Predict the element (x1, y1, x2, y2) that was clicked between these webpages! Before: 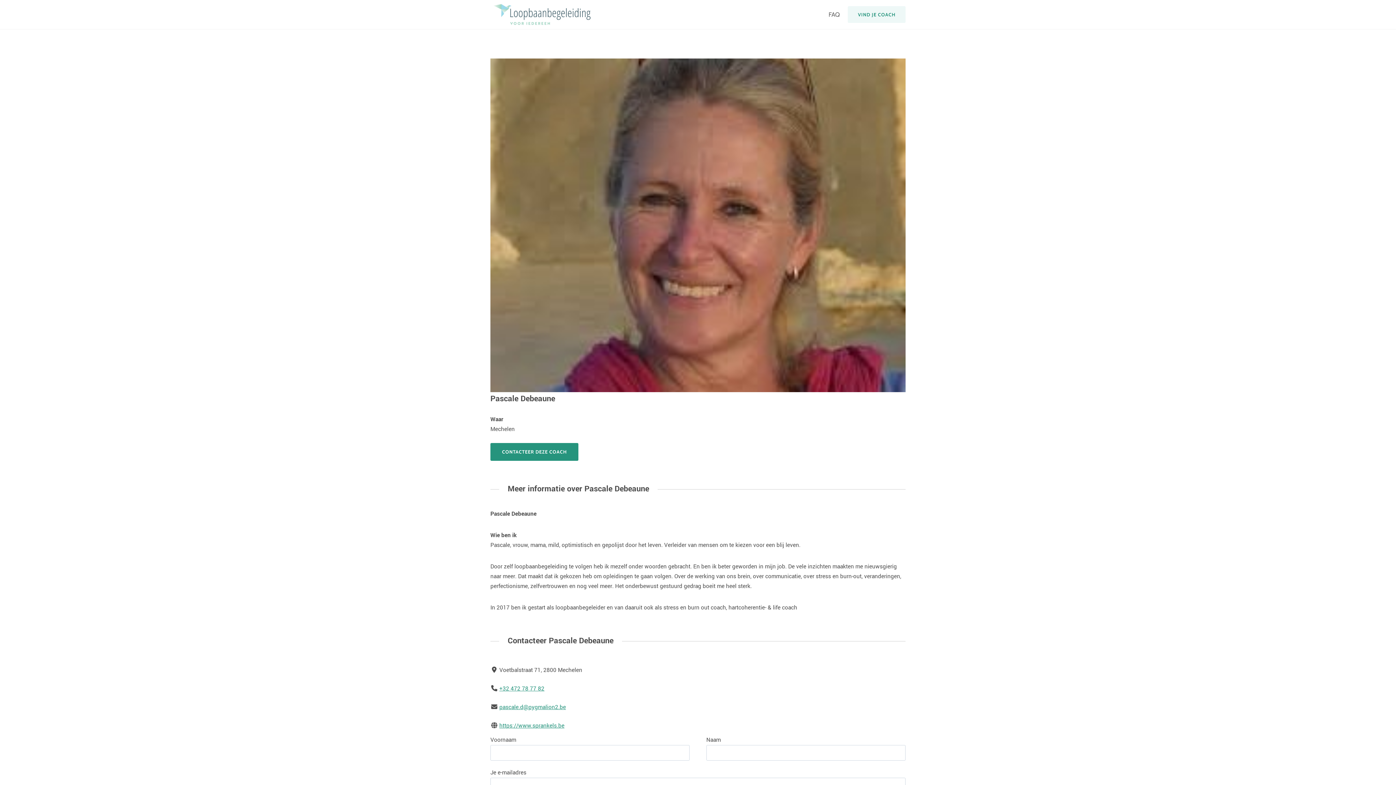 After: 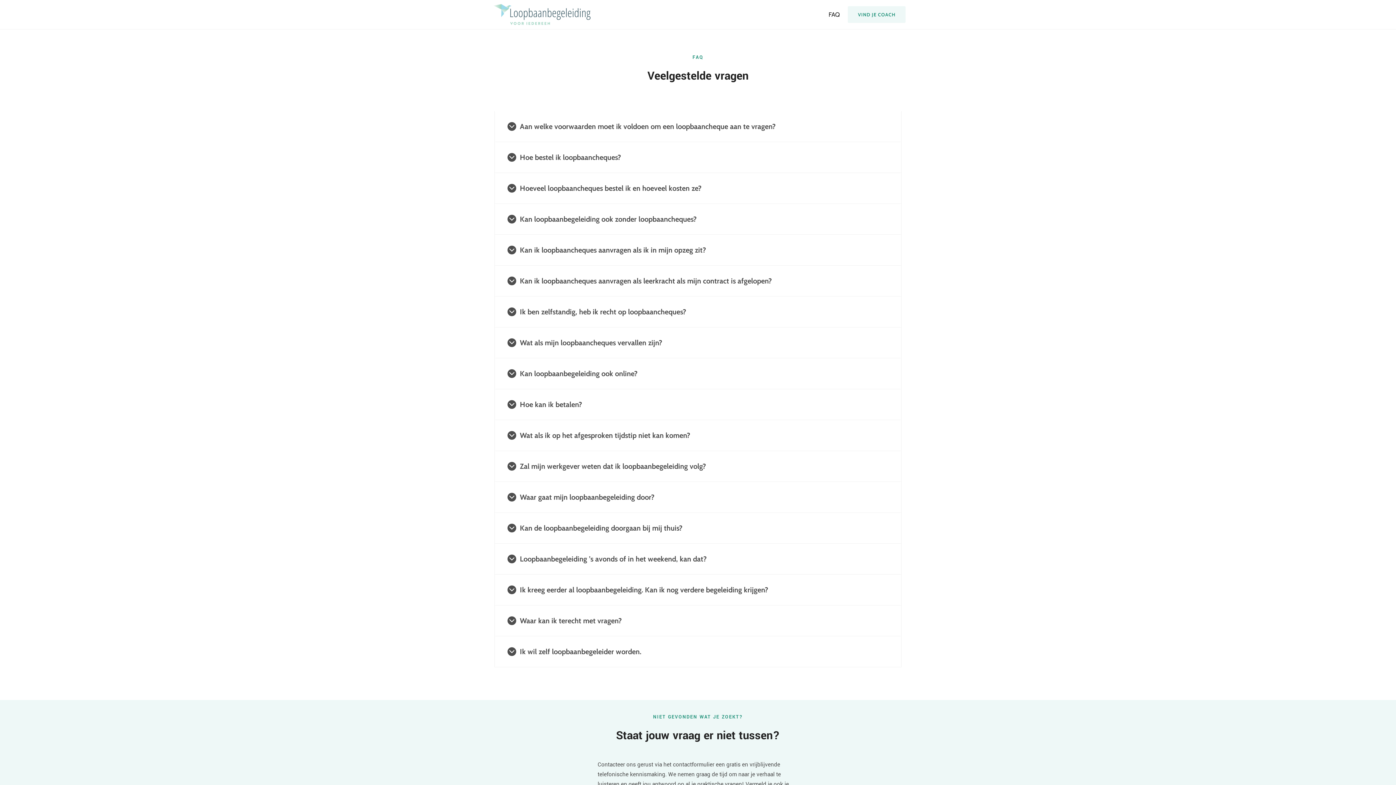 Action: bbox: (824, 5, 844, 23) label: FAQ